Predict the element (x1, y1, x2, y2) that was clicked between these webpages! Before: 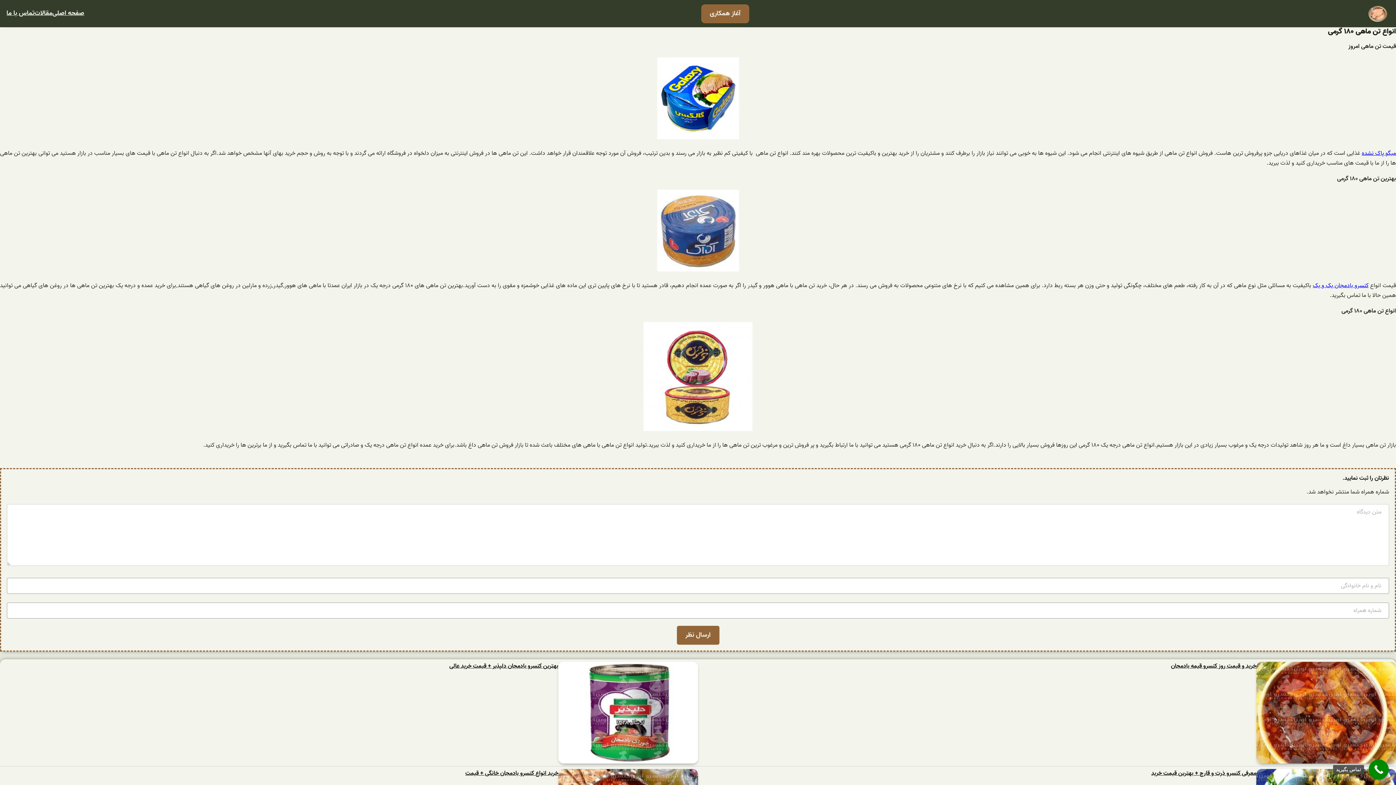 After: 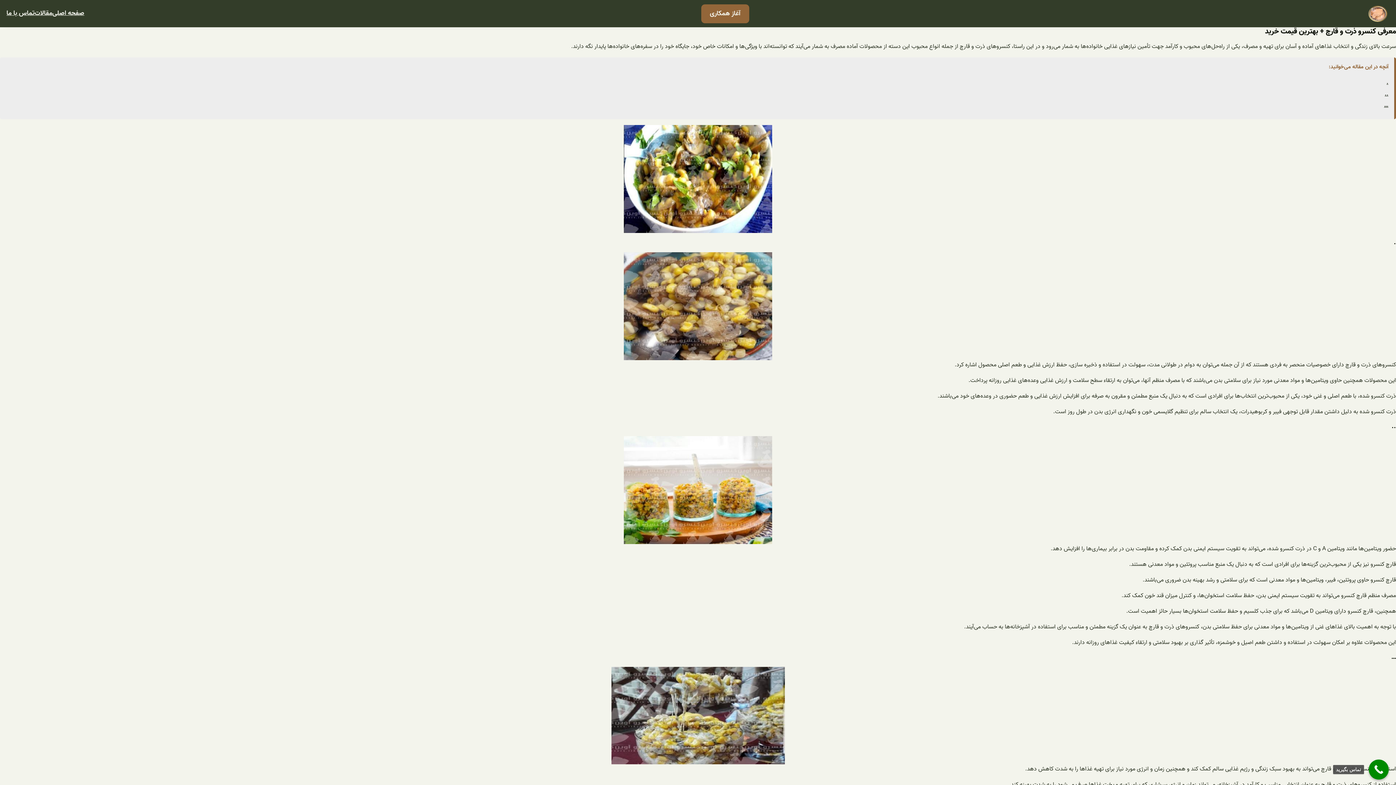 Action: label: معرفی کنسرو ذرت و قارچ + بهترین قیمت خرید bbox: (1151, 769, 1256, 778)